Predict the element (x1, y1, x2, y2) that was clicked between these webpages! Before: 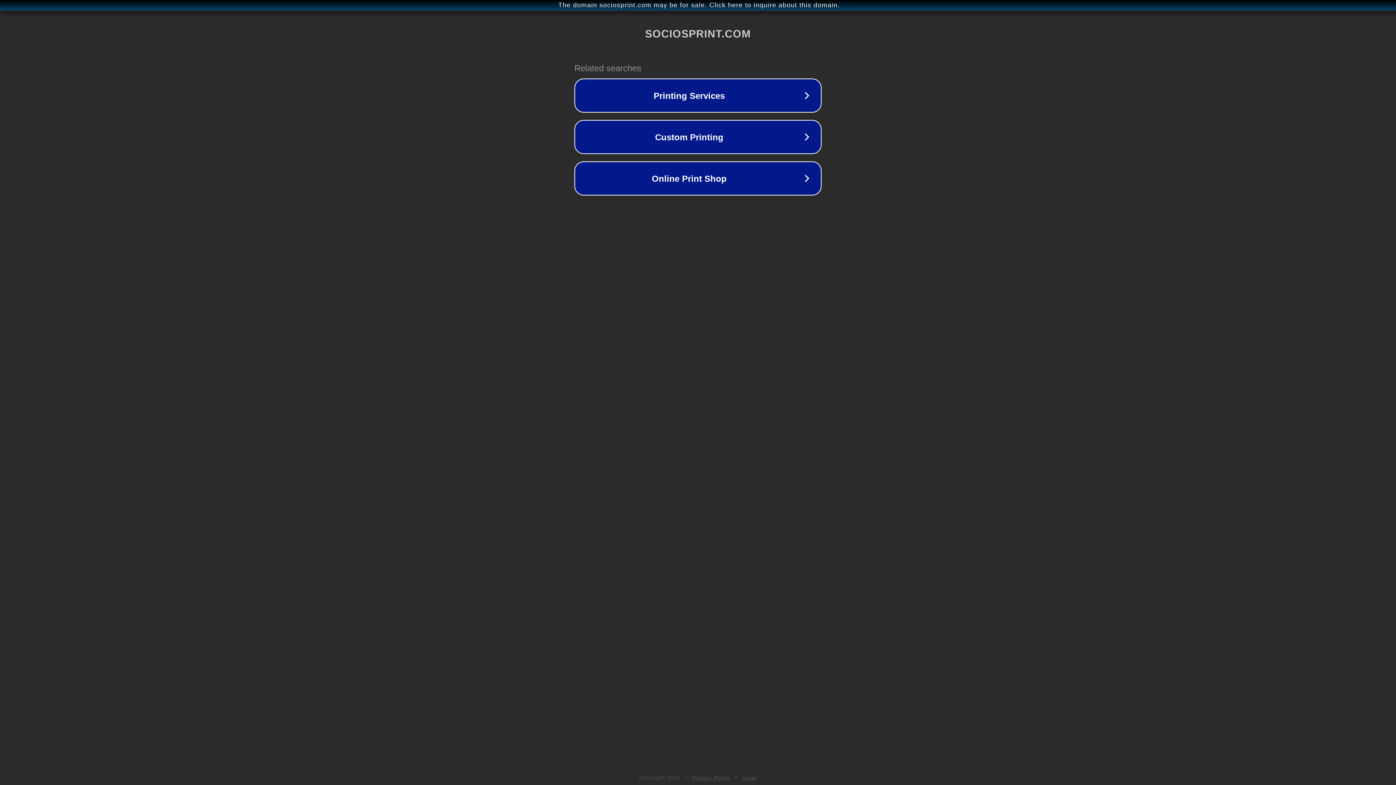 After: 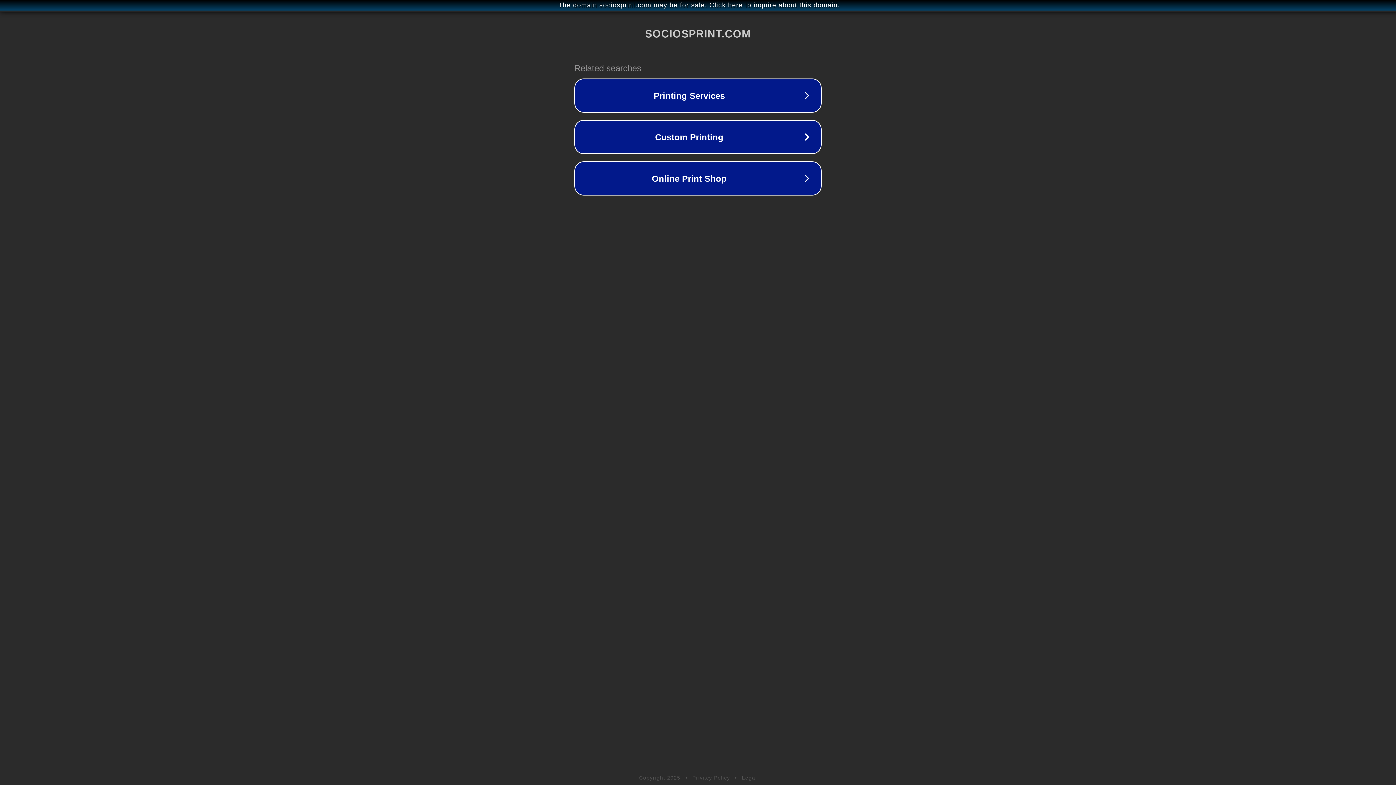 Action: bbox: (742, 775, 757, 781) label: Legal